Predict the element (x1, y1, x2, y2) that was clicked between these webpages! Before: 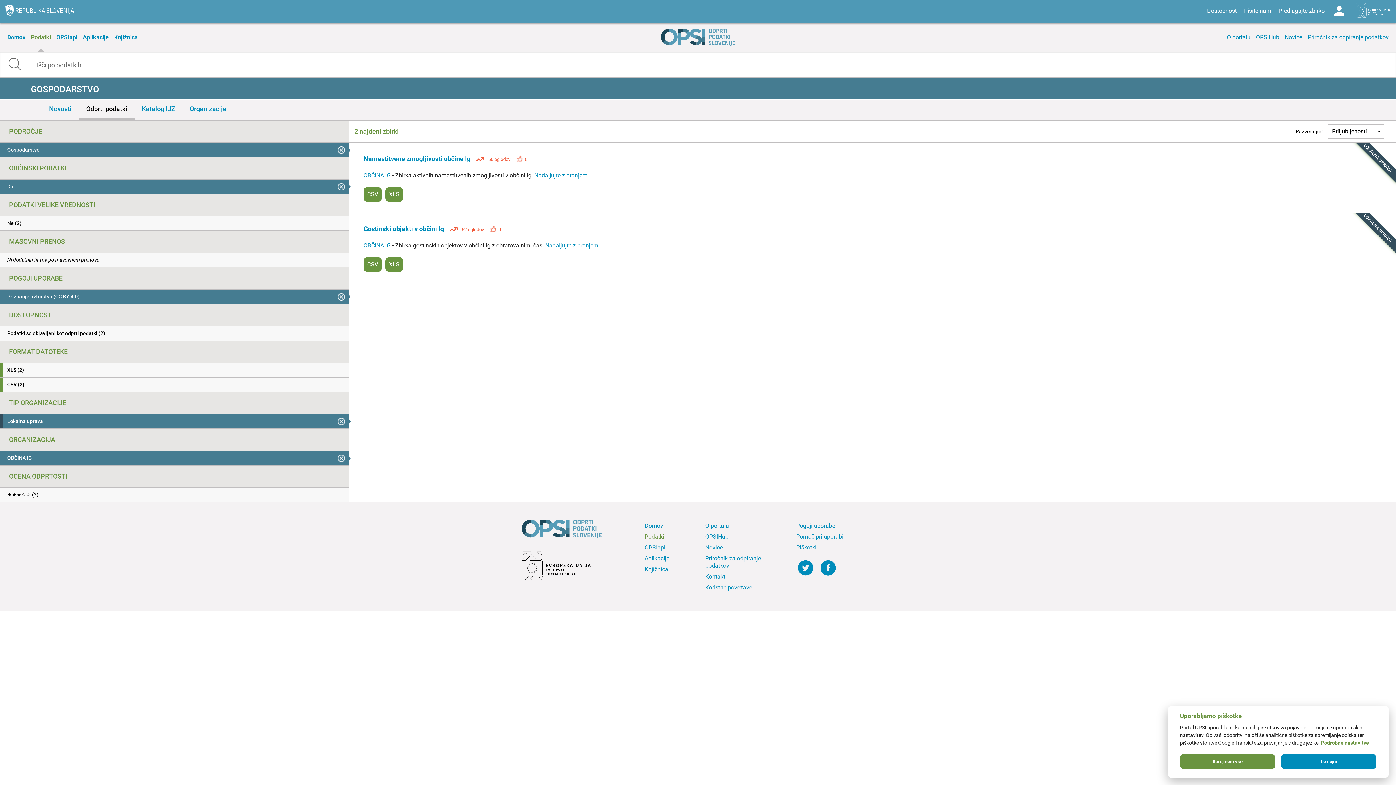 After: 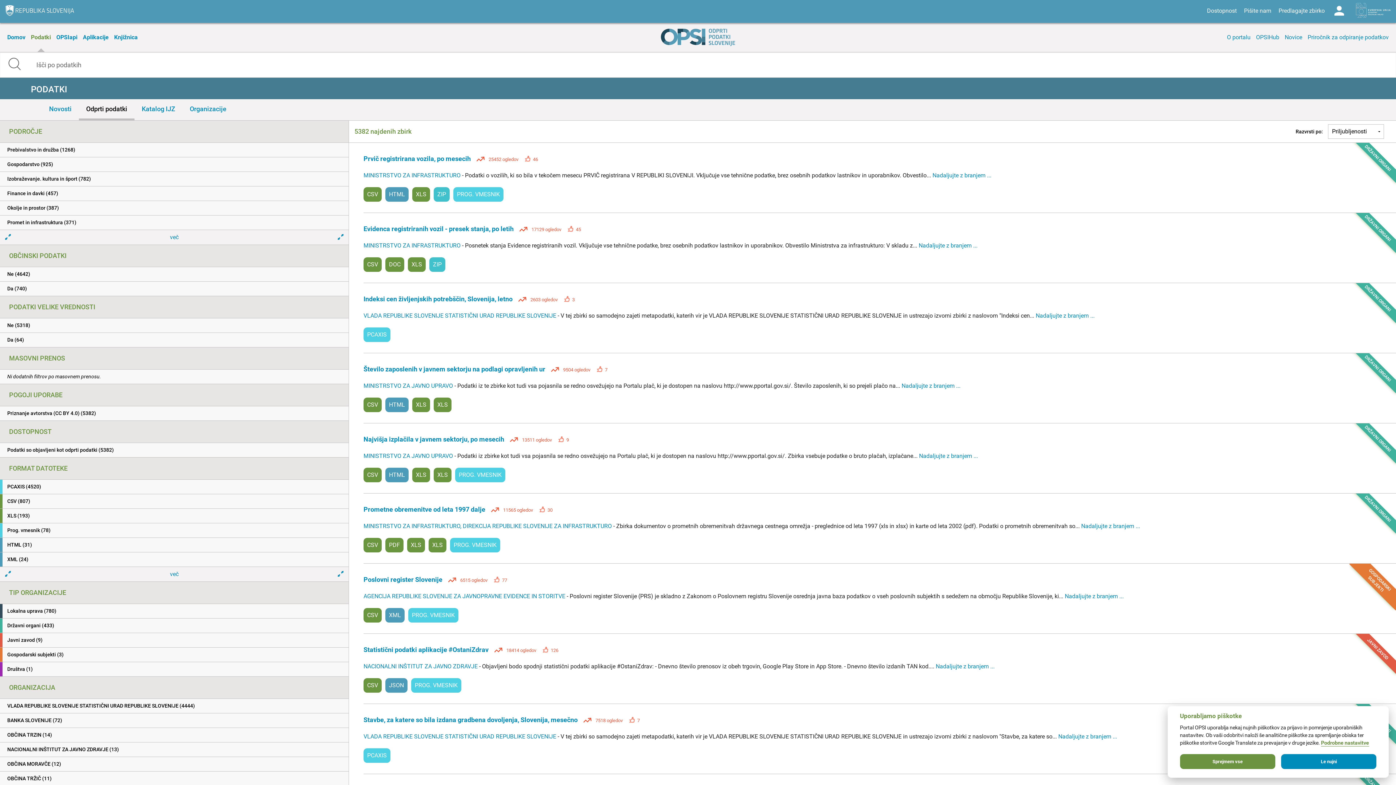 Action: bbox: (29, 22, 52, 52) label: Podatki